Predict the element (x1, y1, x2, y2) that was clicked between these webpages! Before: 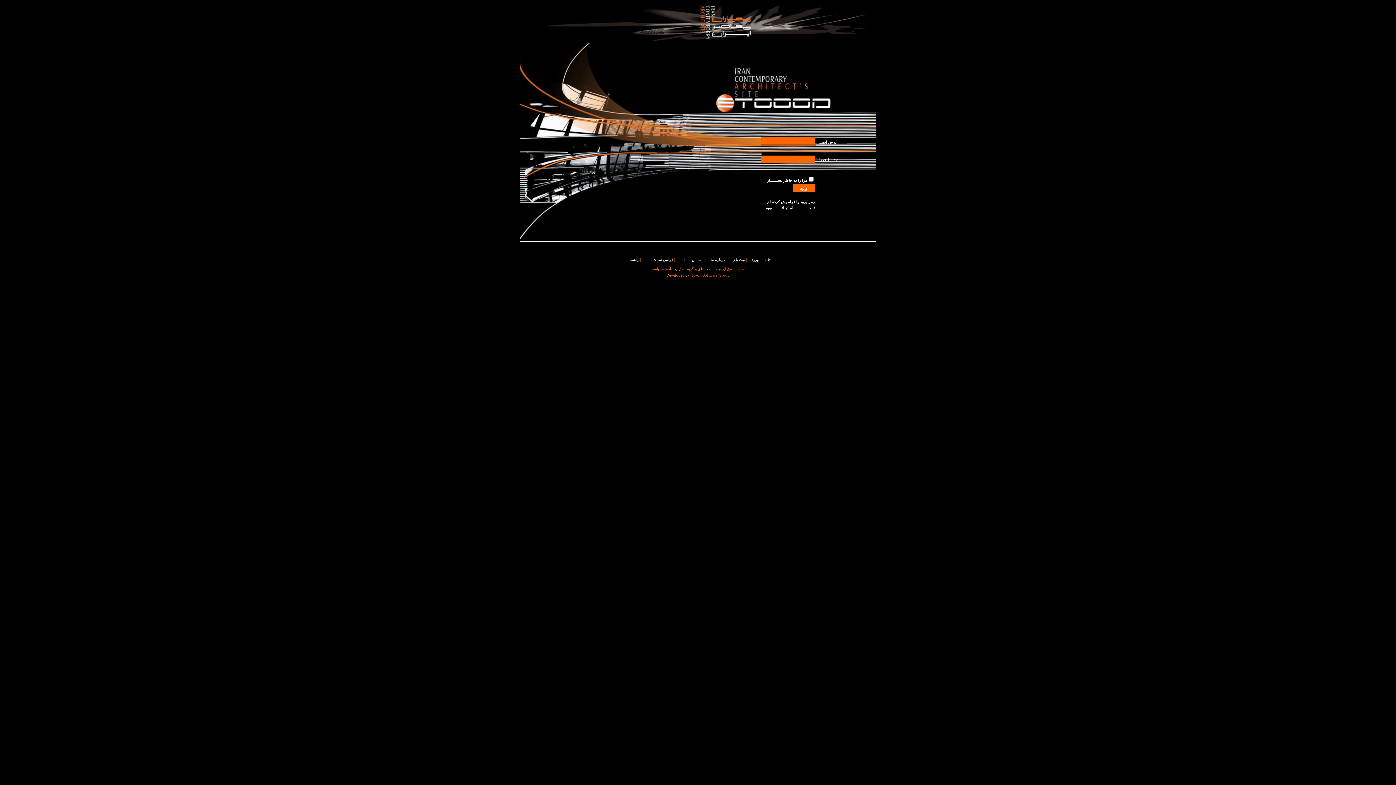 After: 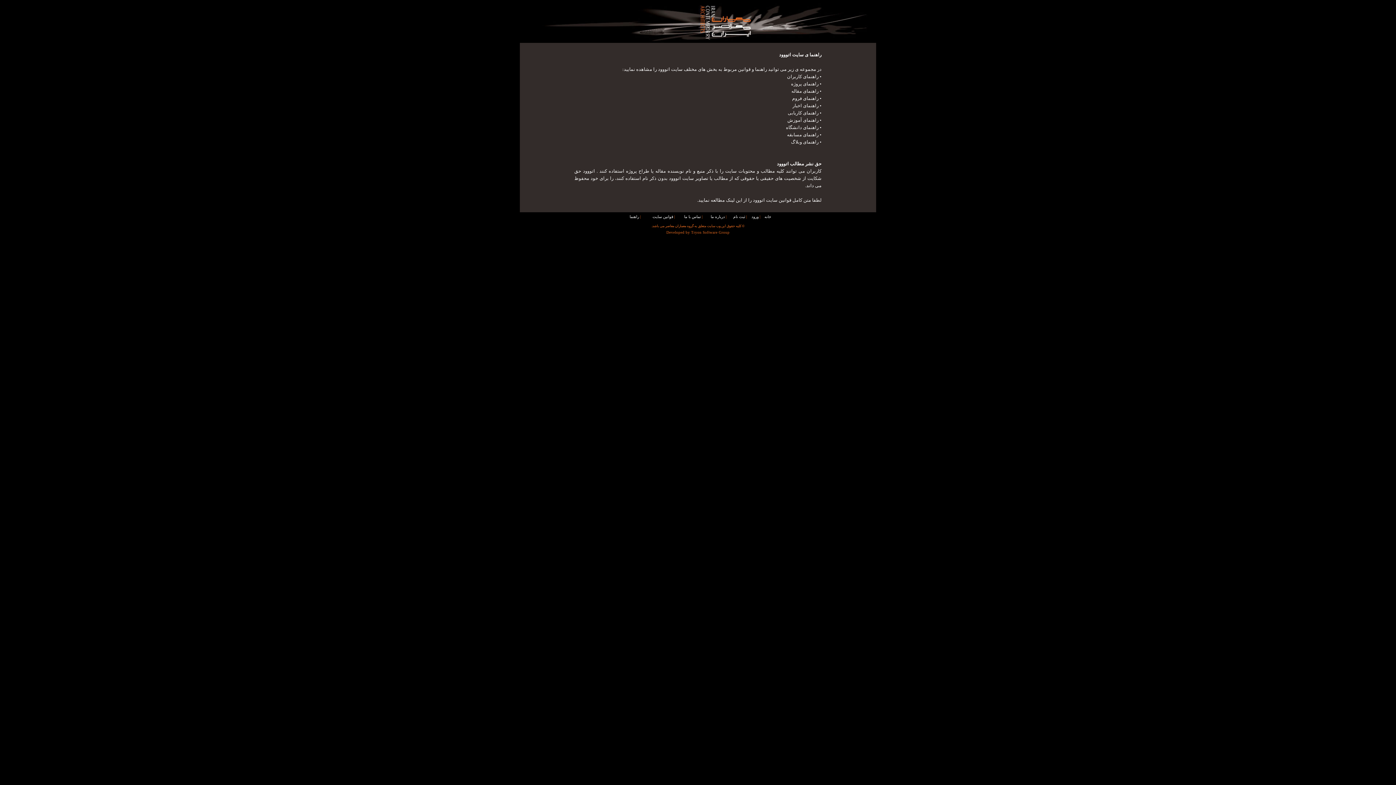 Action: bbox: (629, 257, 639, 261) label: راهنما